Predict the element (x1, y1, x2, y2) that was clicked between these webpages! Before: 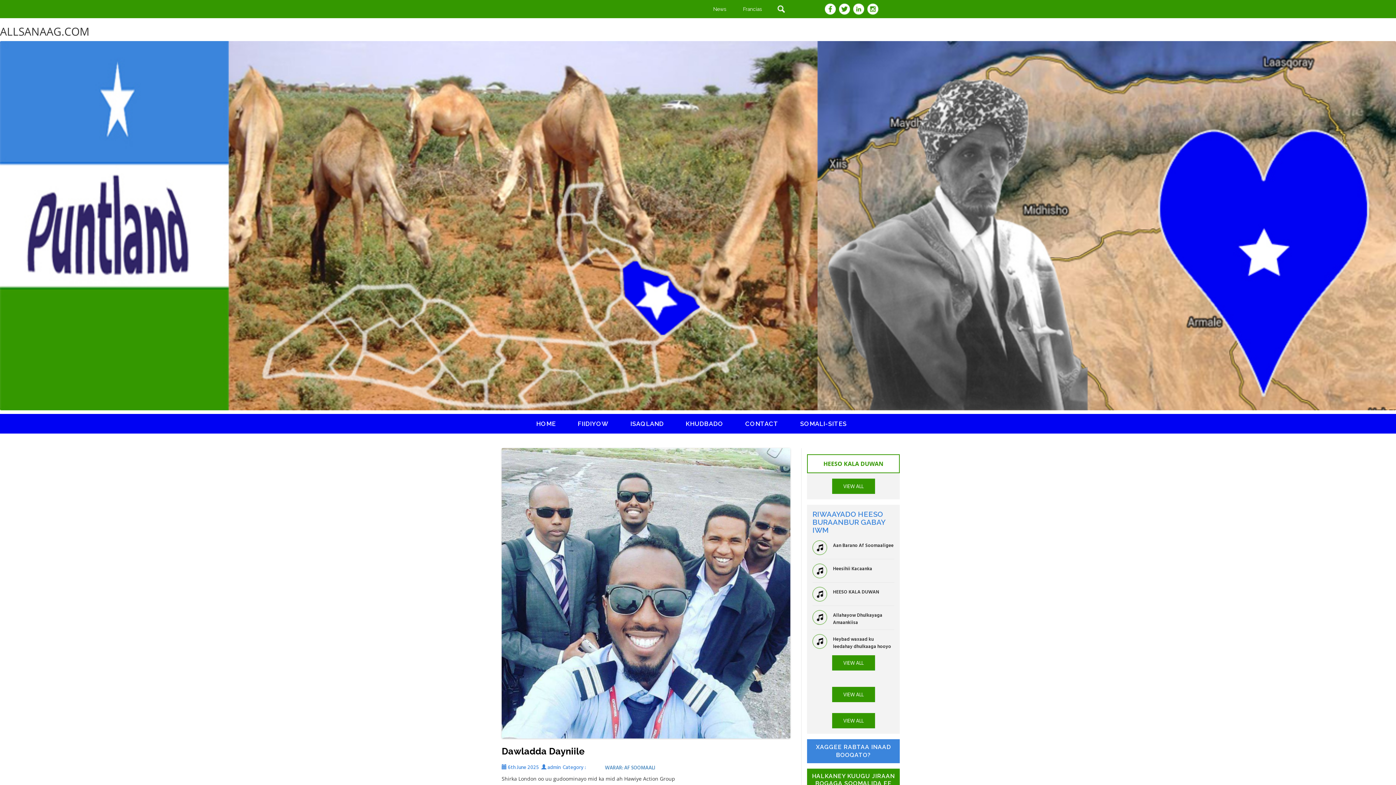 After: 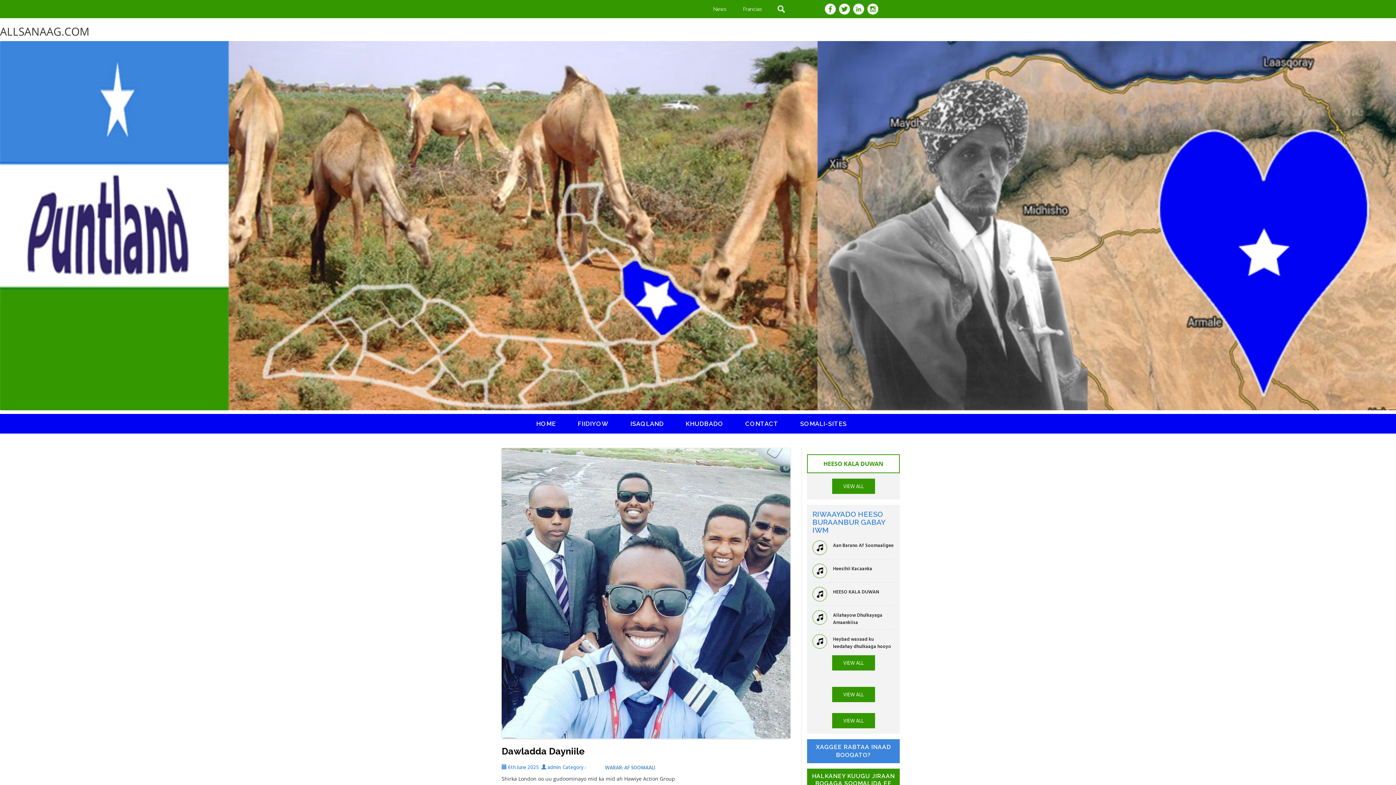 Action: label: XAGGEE RABTAA INAAD BOOQATO? bbox: (807, 739, 900, 763)